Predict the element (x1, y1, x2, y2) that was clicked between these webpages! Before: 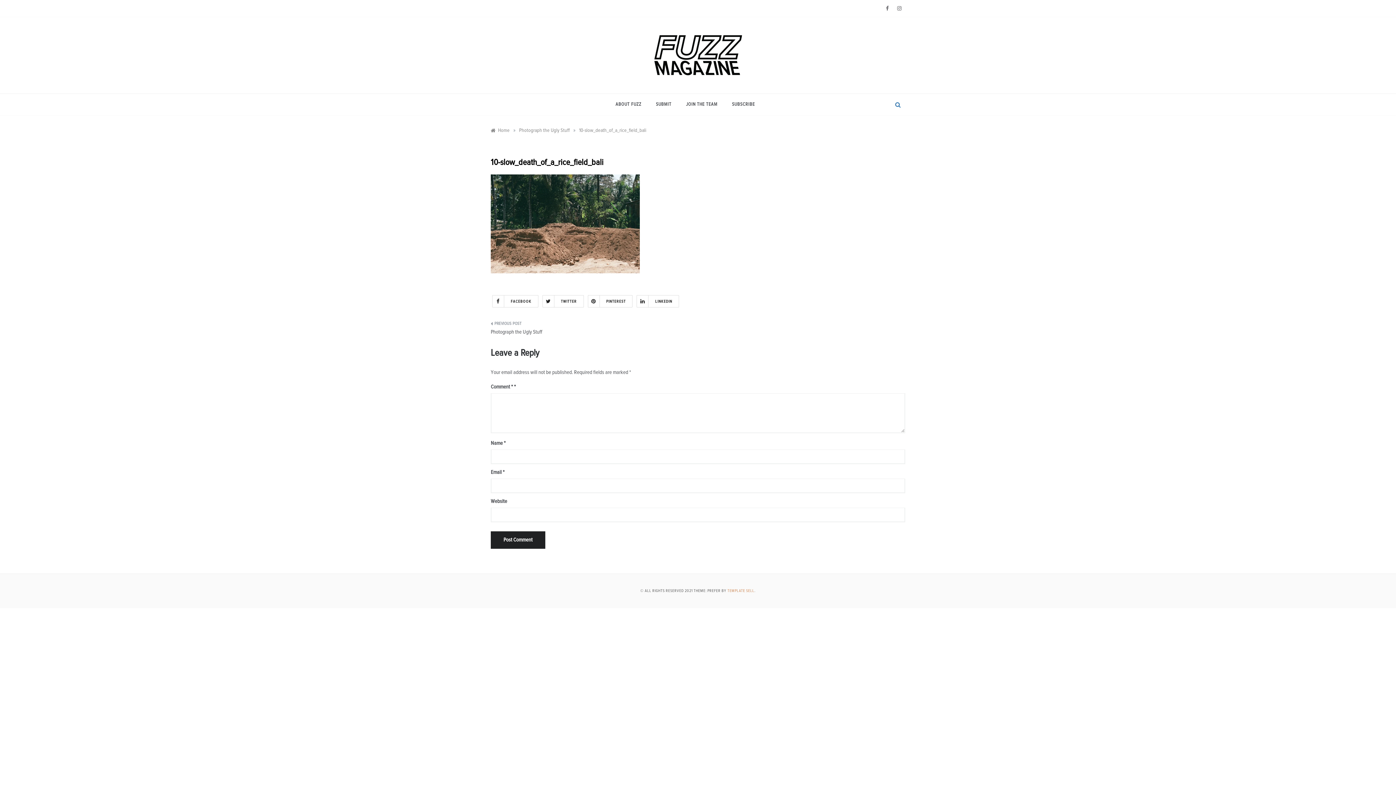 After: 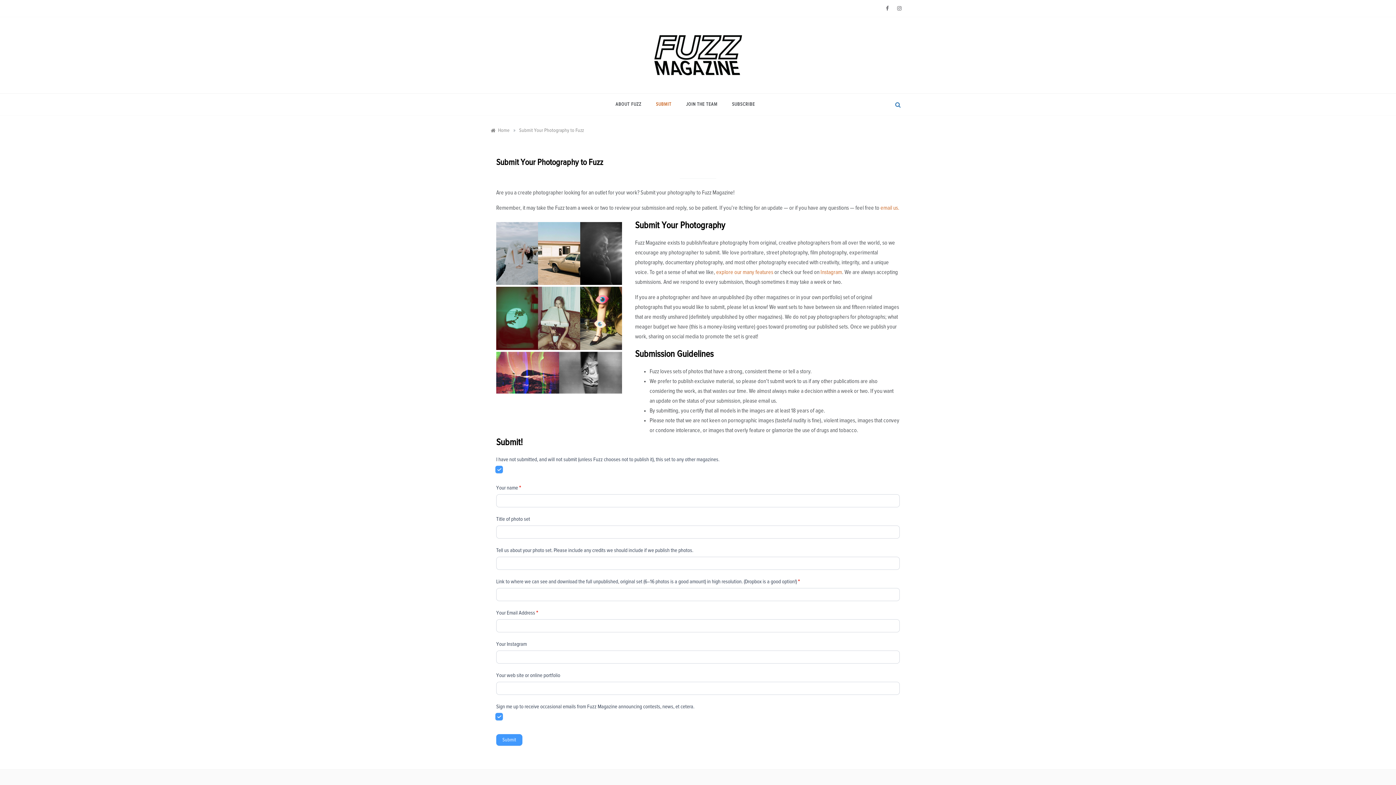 Action: bbox: (648, 93, 678, 115) label: SUBMIT